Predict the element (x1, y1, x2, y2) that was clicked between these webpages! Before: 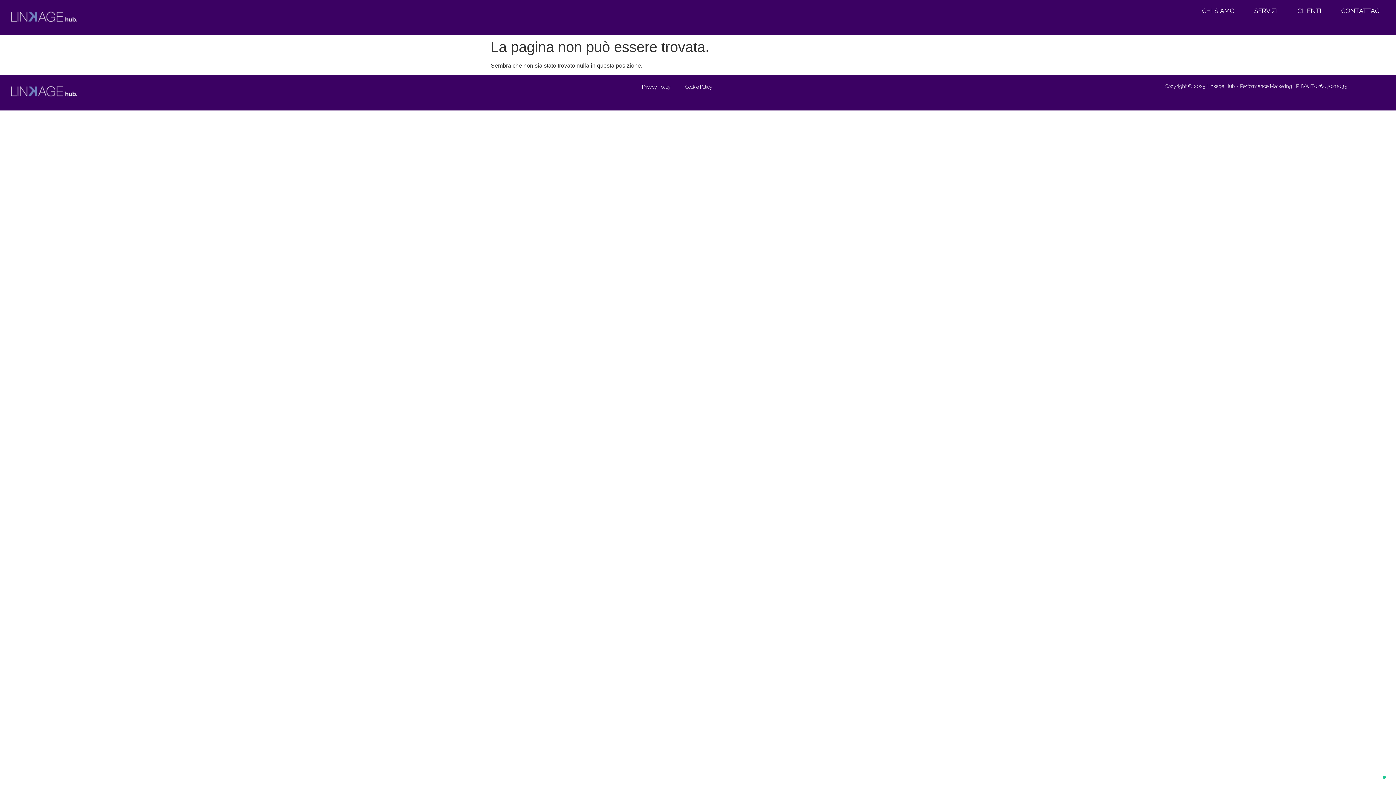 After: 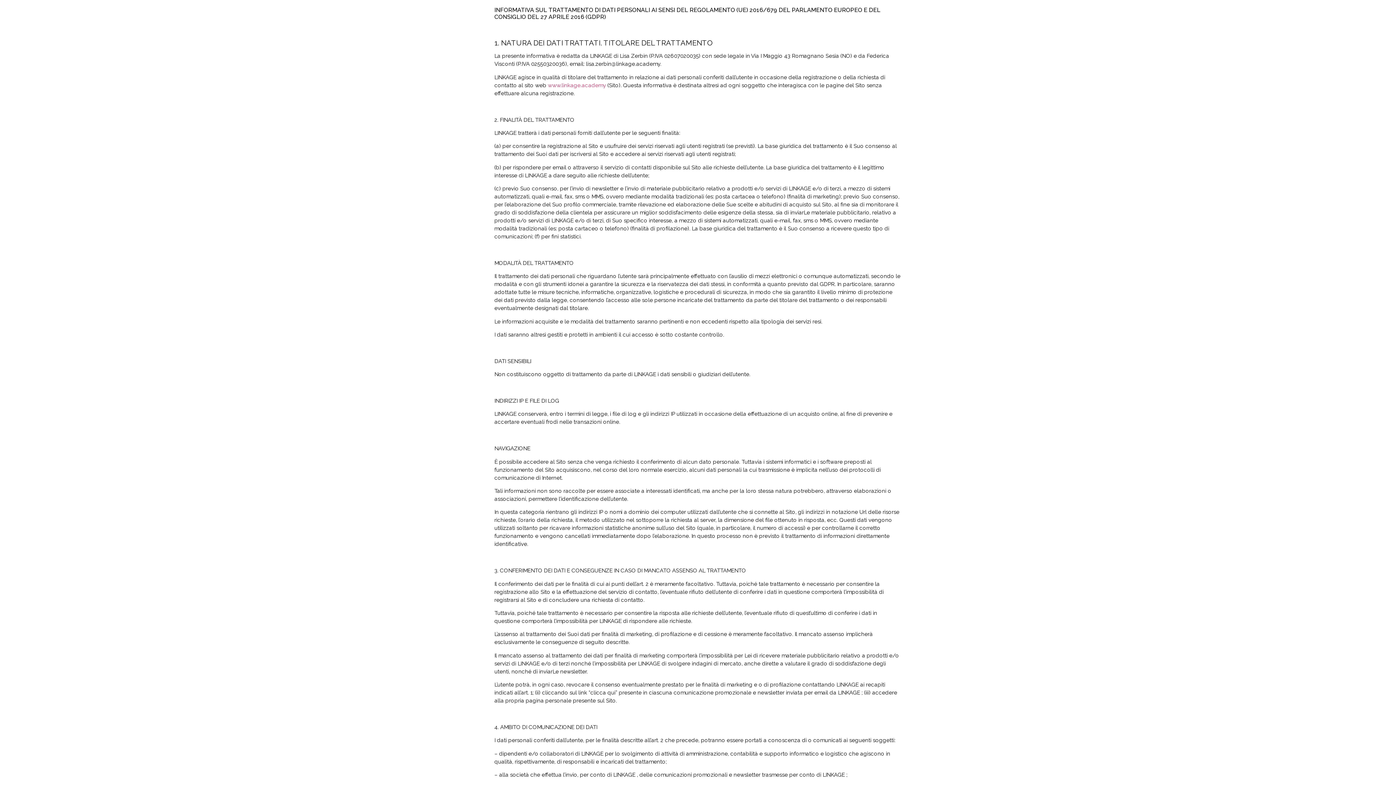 Action: bbox: (634, 84, 678, 89) label: Privacy Policy